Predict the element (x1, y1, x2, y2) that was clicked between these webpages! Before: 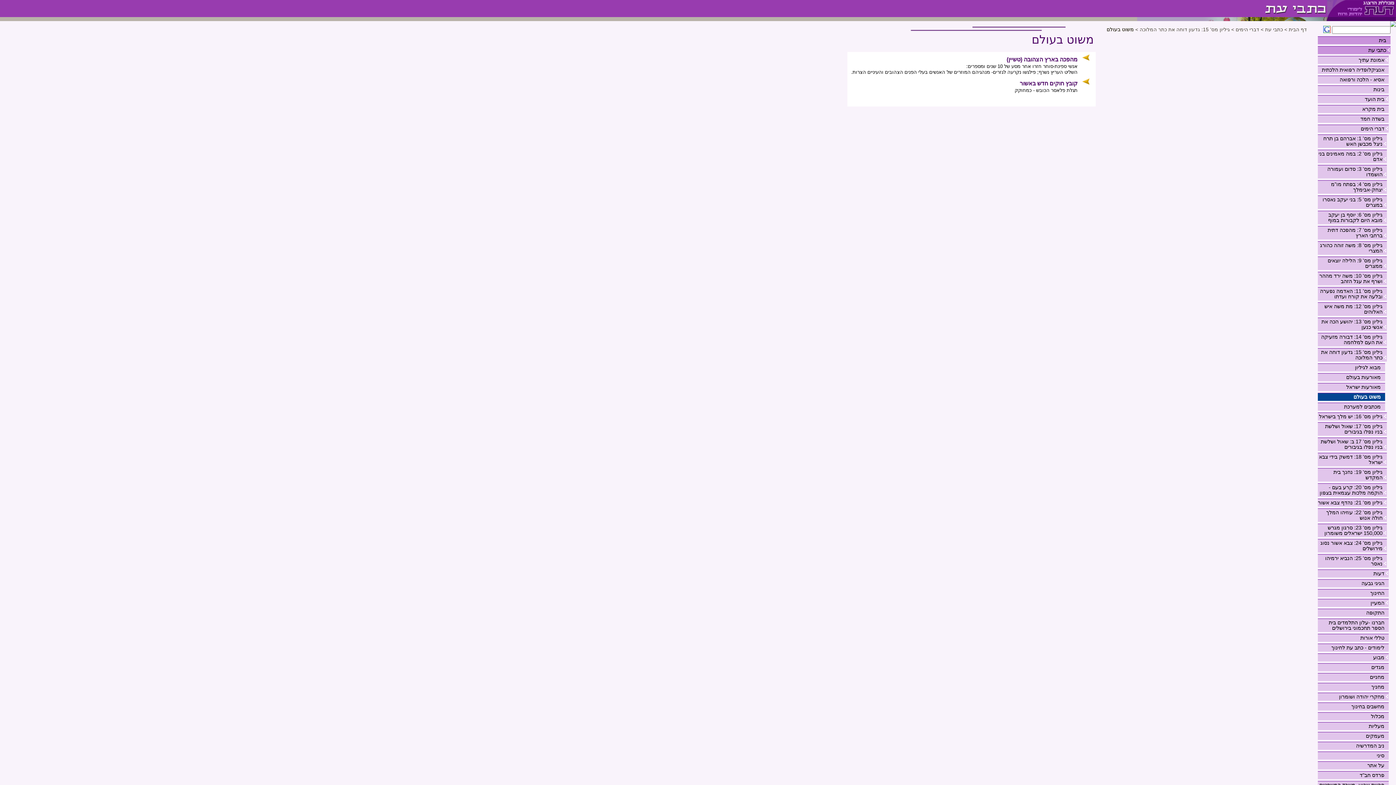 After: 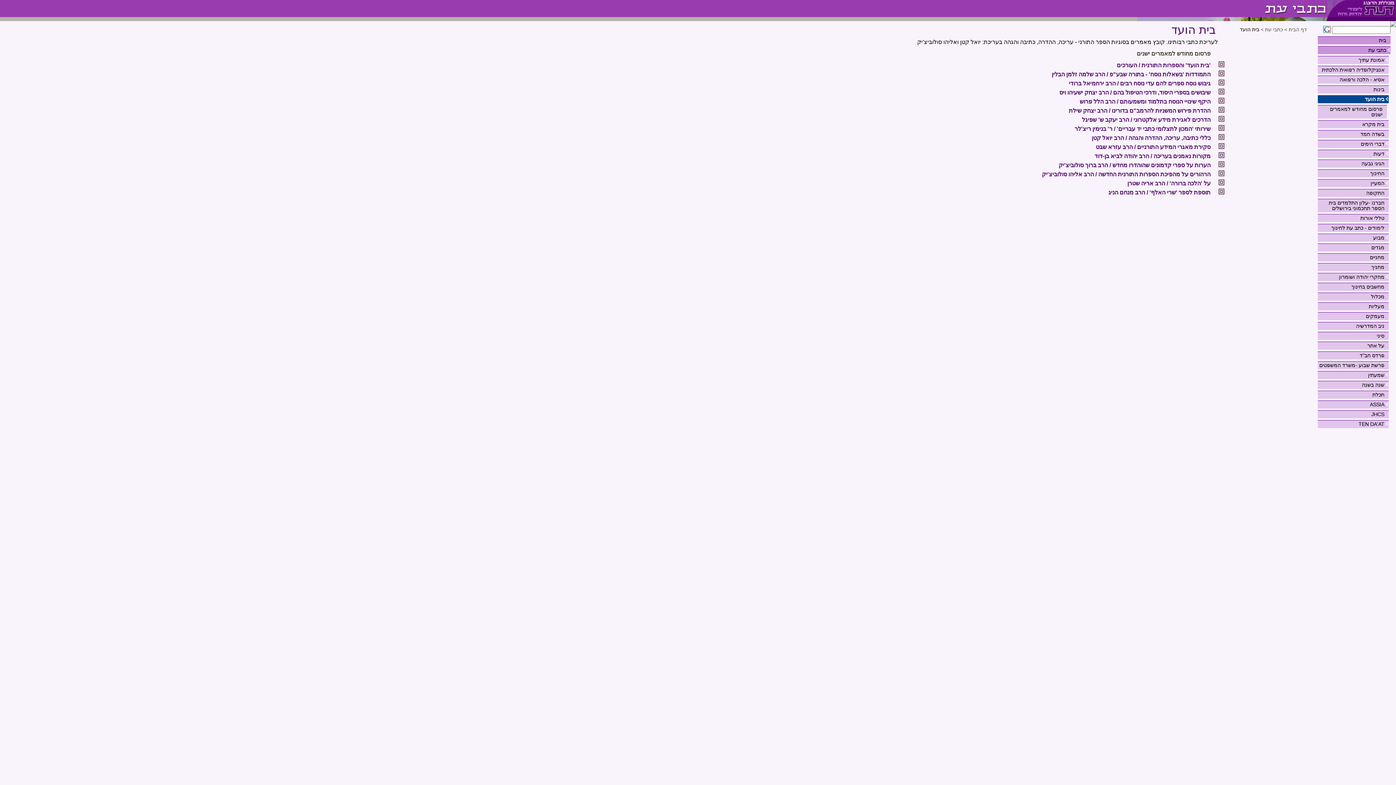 Action: bbox: (1318, 95, 1389, 103) label: בית הועד